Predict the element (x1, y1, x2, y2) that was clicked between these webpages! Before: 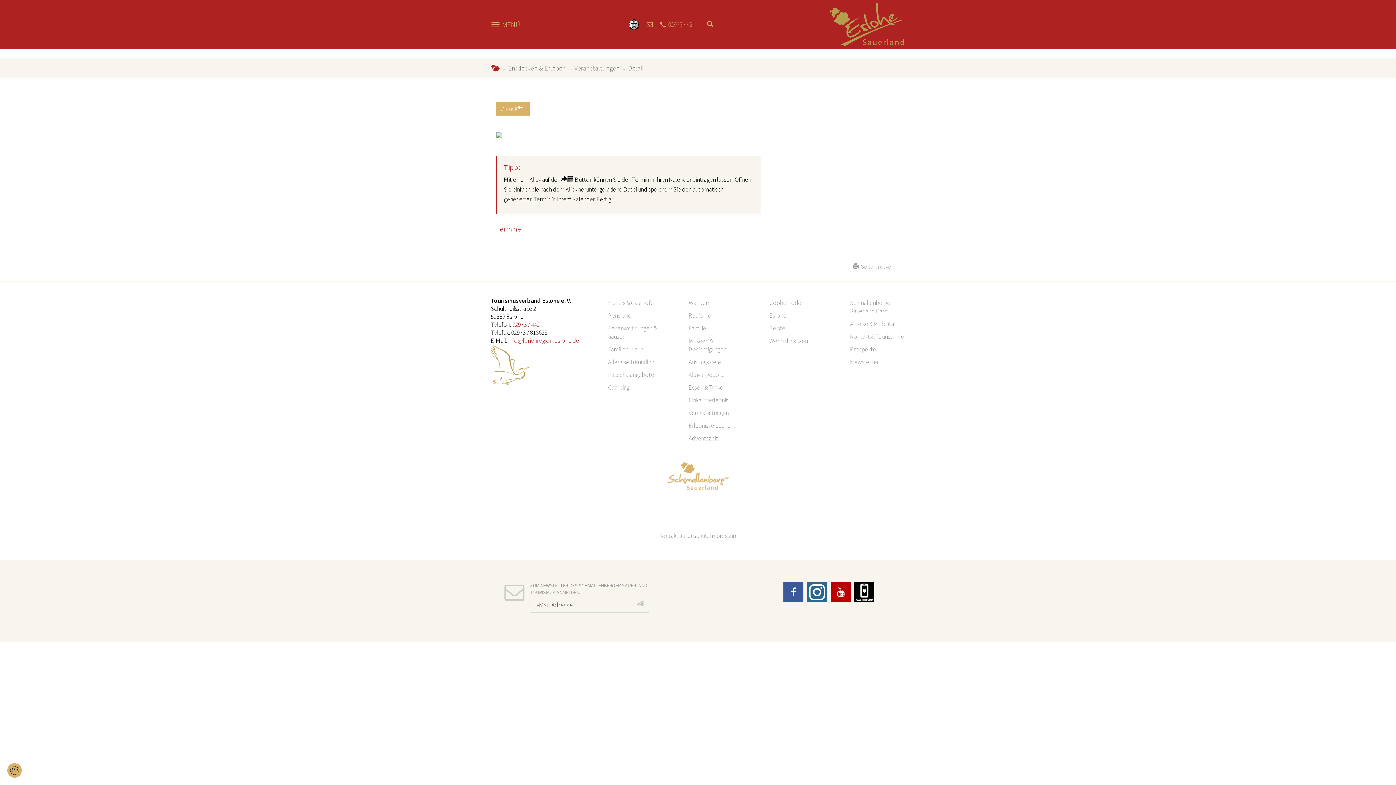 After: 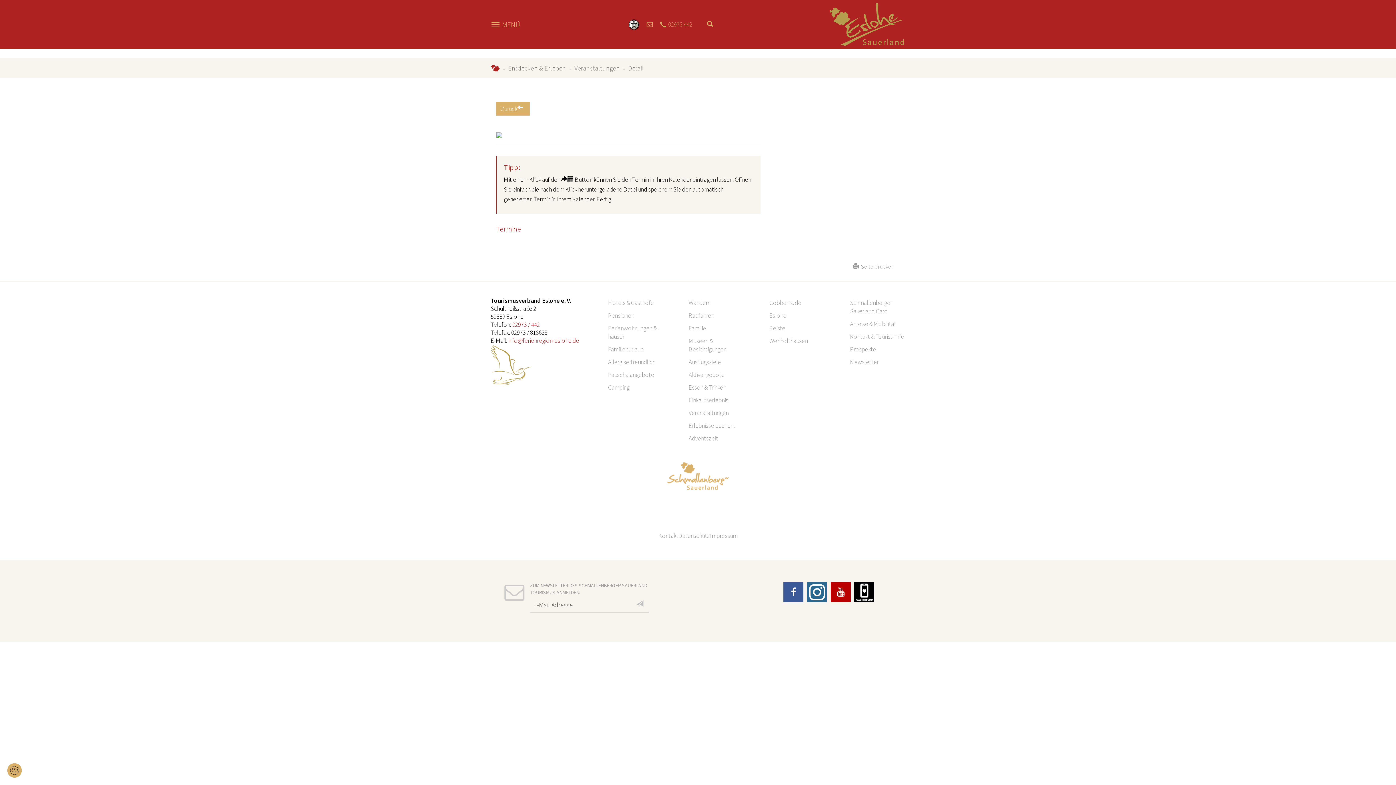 Action: bbox: (854, 587, 874, 595)